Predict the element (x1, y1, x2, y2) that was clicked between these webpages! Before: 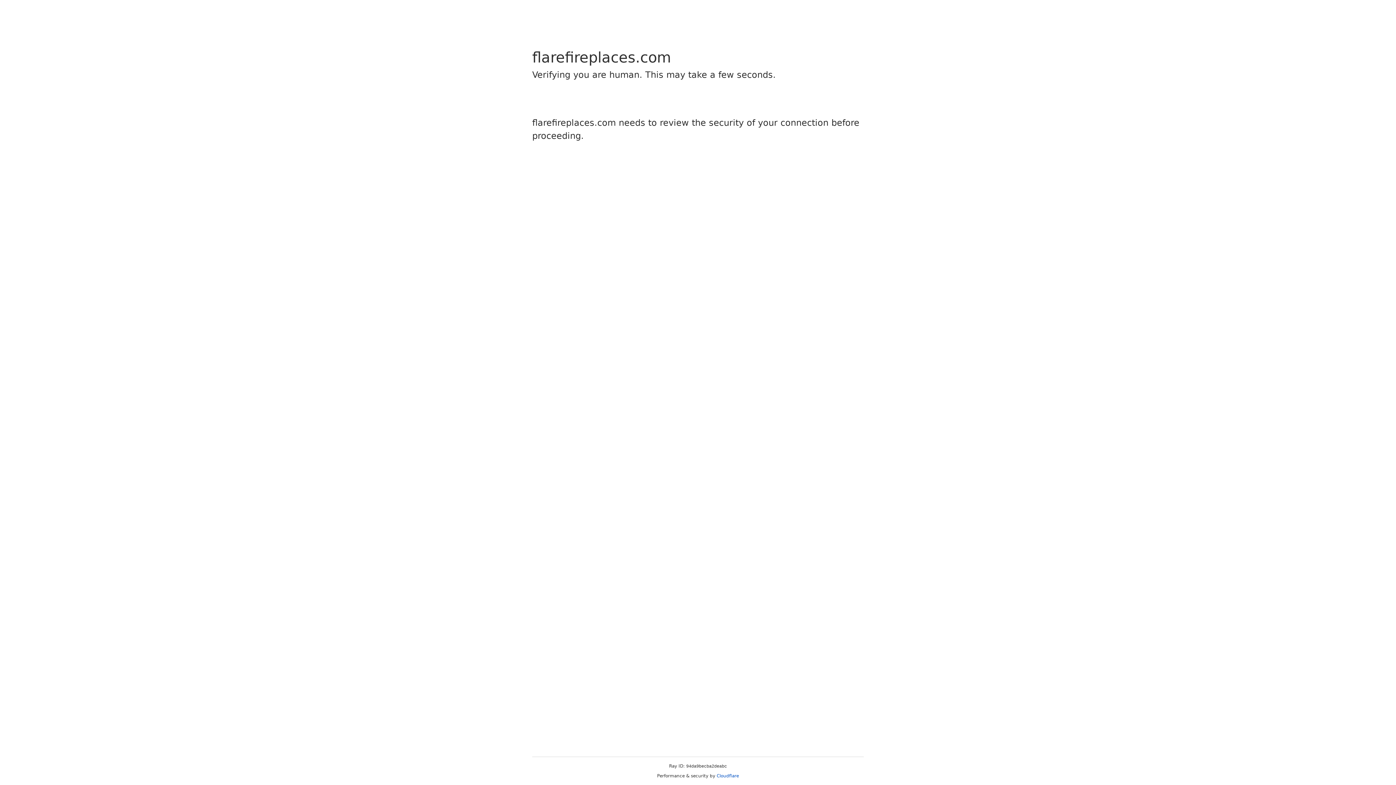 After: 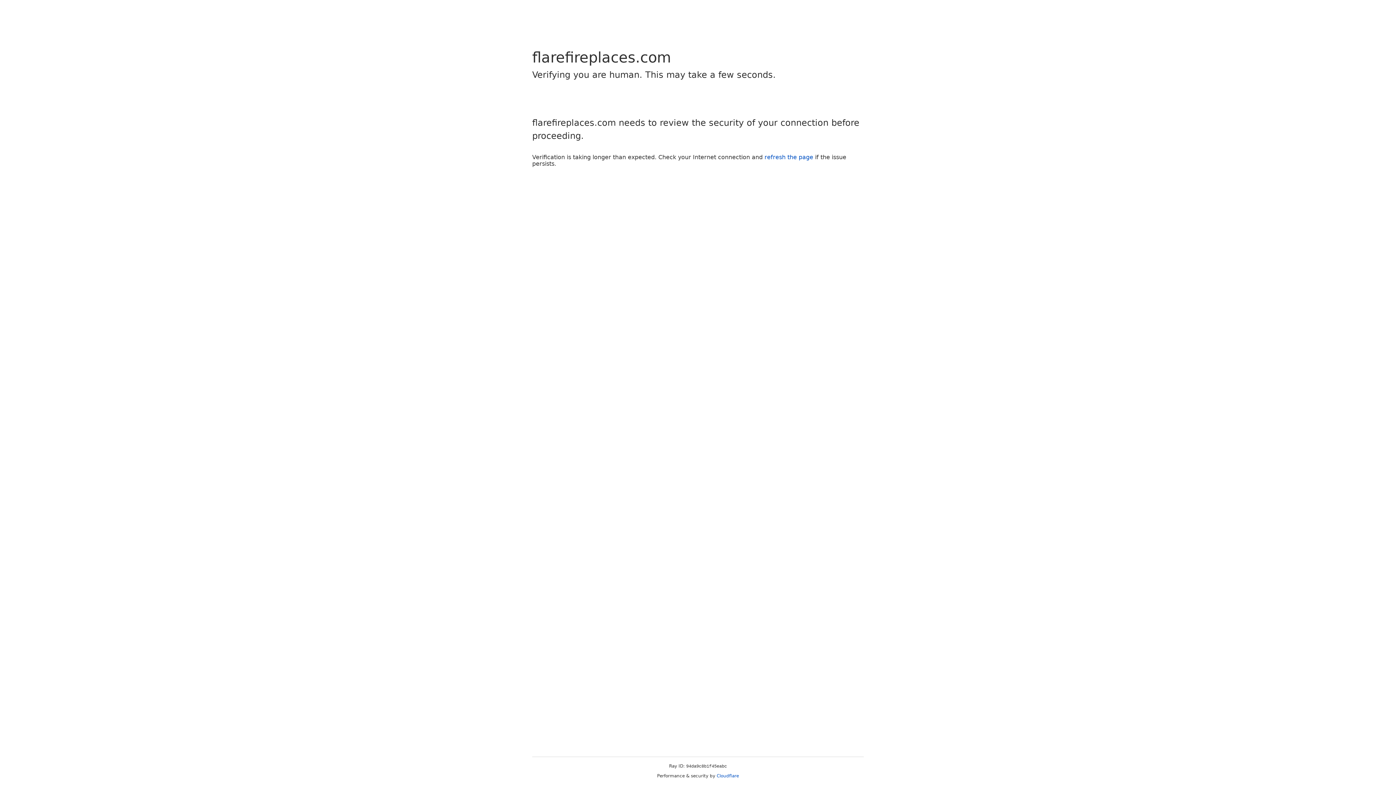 Action: label: Cloudflare bbox: (716, 773, 739, 778)